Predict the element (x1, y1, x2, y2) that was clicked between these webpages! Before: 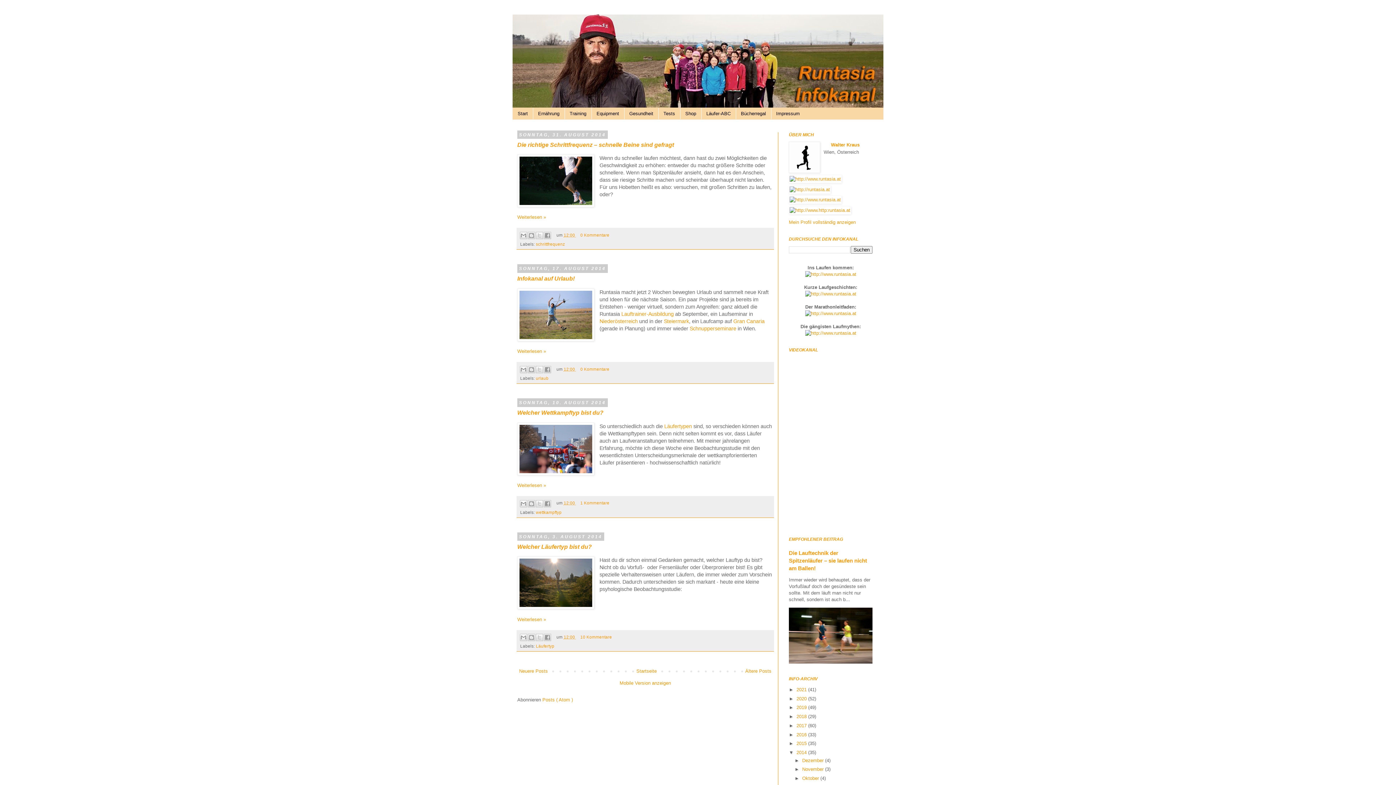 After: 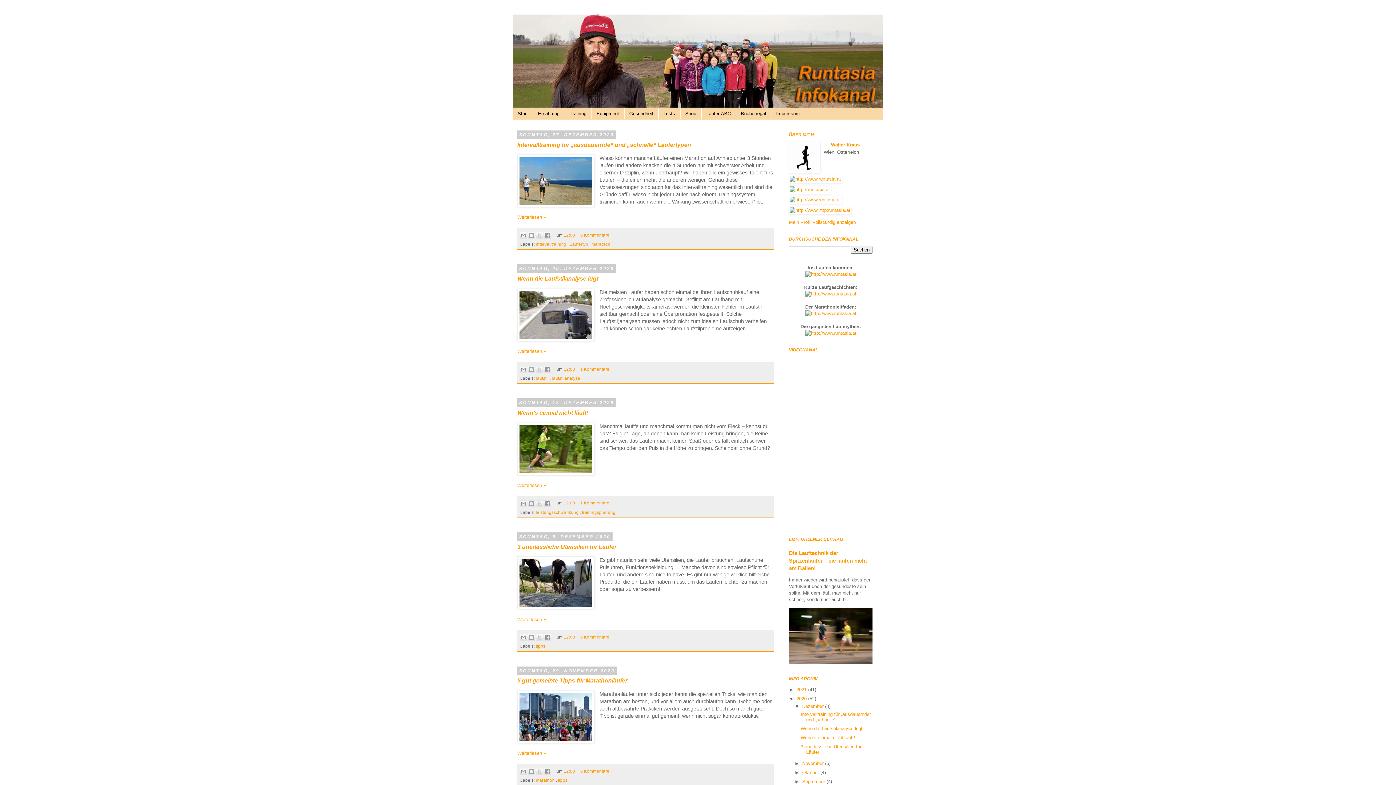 Action: label: 2020  bbox: (796, 696, 808, 701)